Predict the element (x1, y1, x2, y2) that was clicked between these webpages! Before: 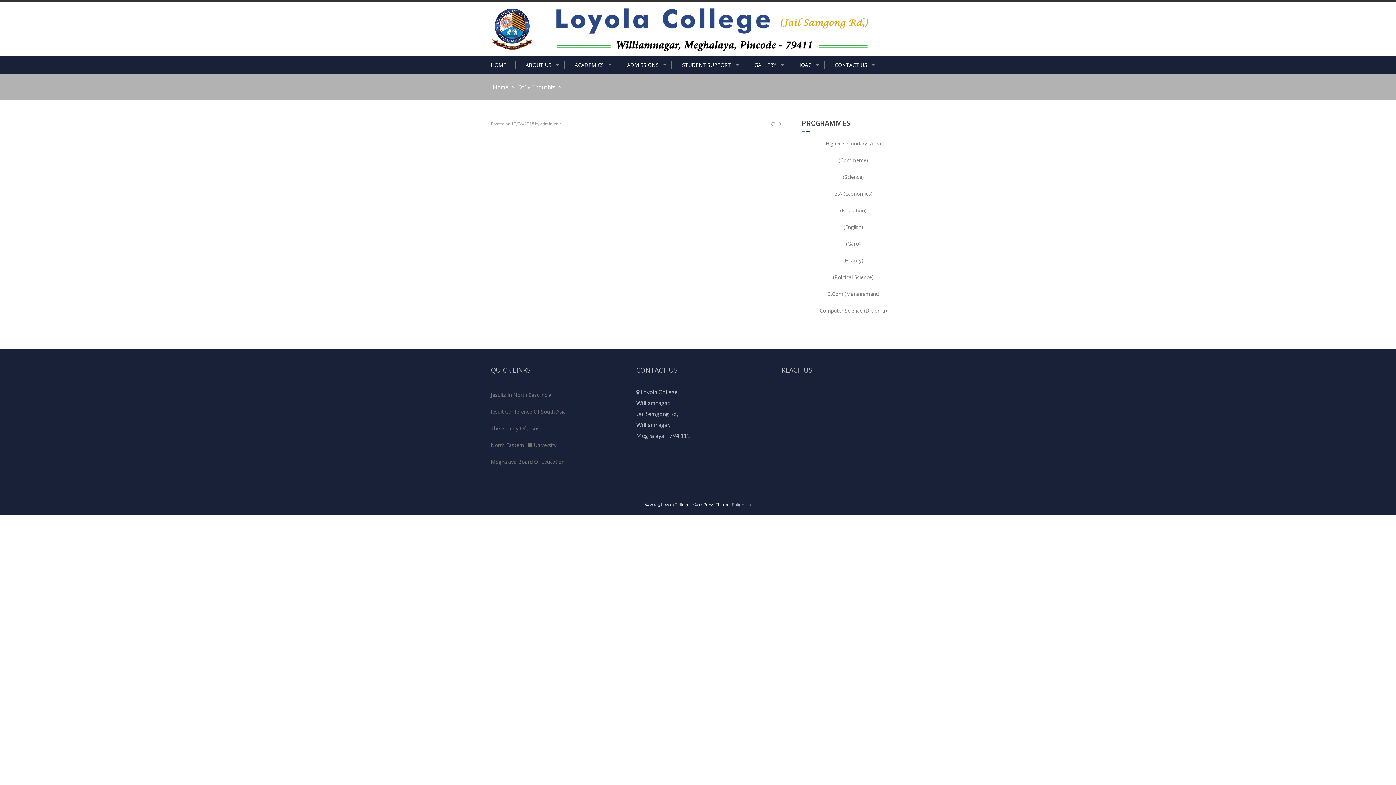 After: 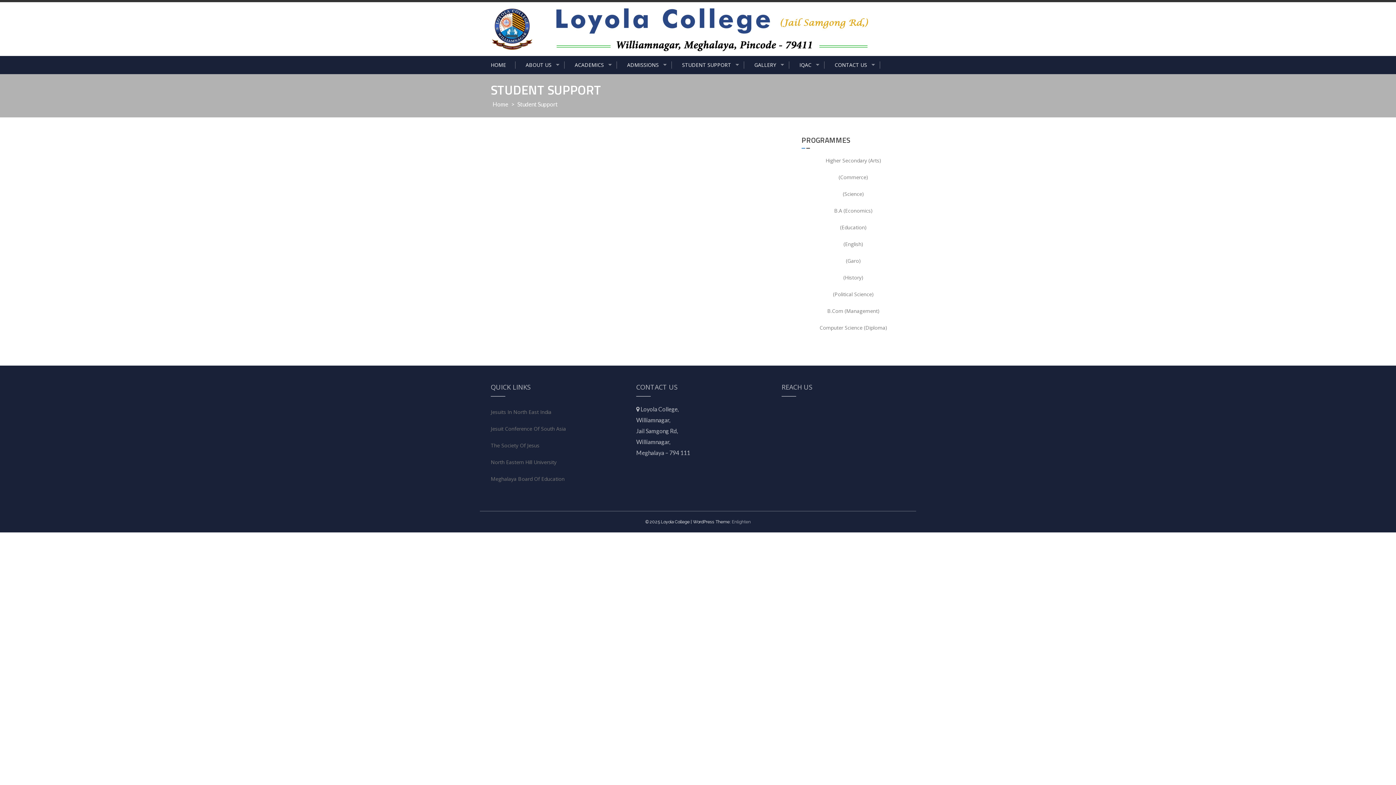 Action: bbox: (673, 61, 744, 68) label: STUDENT SUPPORT